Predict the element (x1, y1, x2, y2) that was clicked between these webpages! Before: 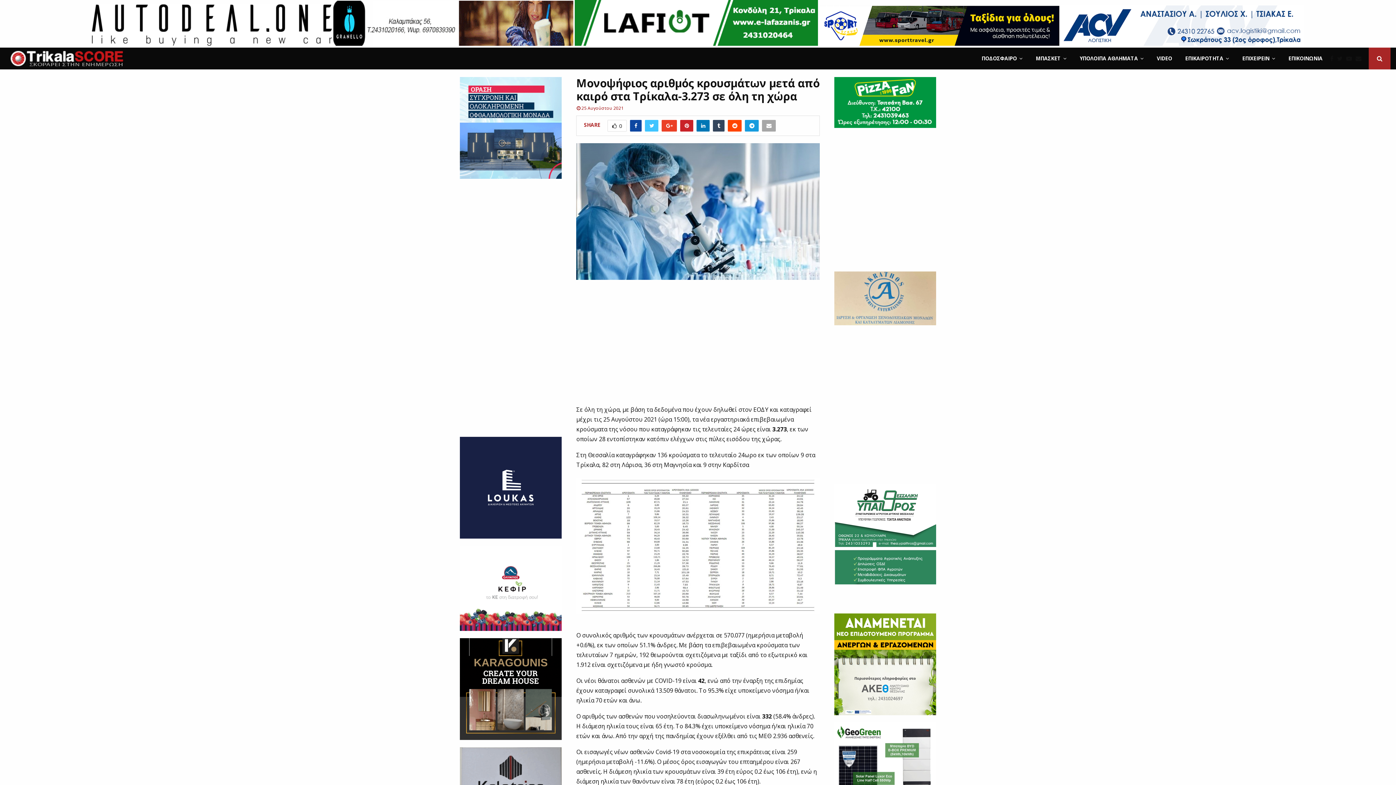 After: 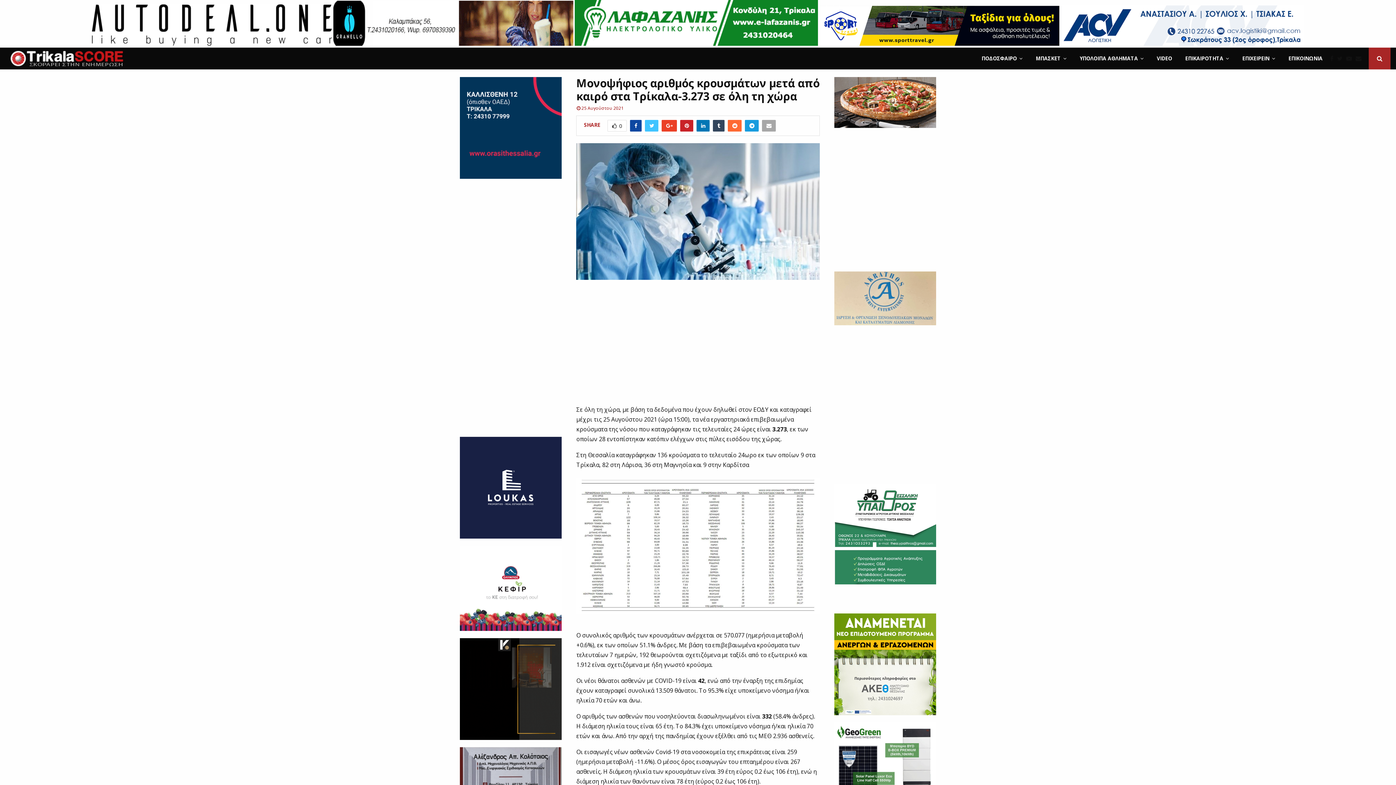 Action: bbox: (728, 119, 741, 131)